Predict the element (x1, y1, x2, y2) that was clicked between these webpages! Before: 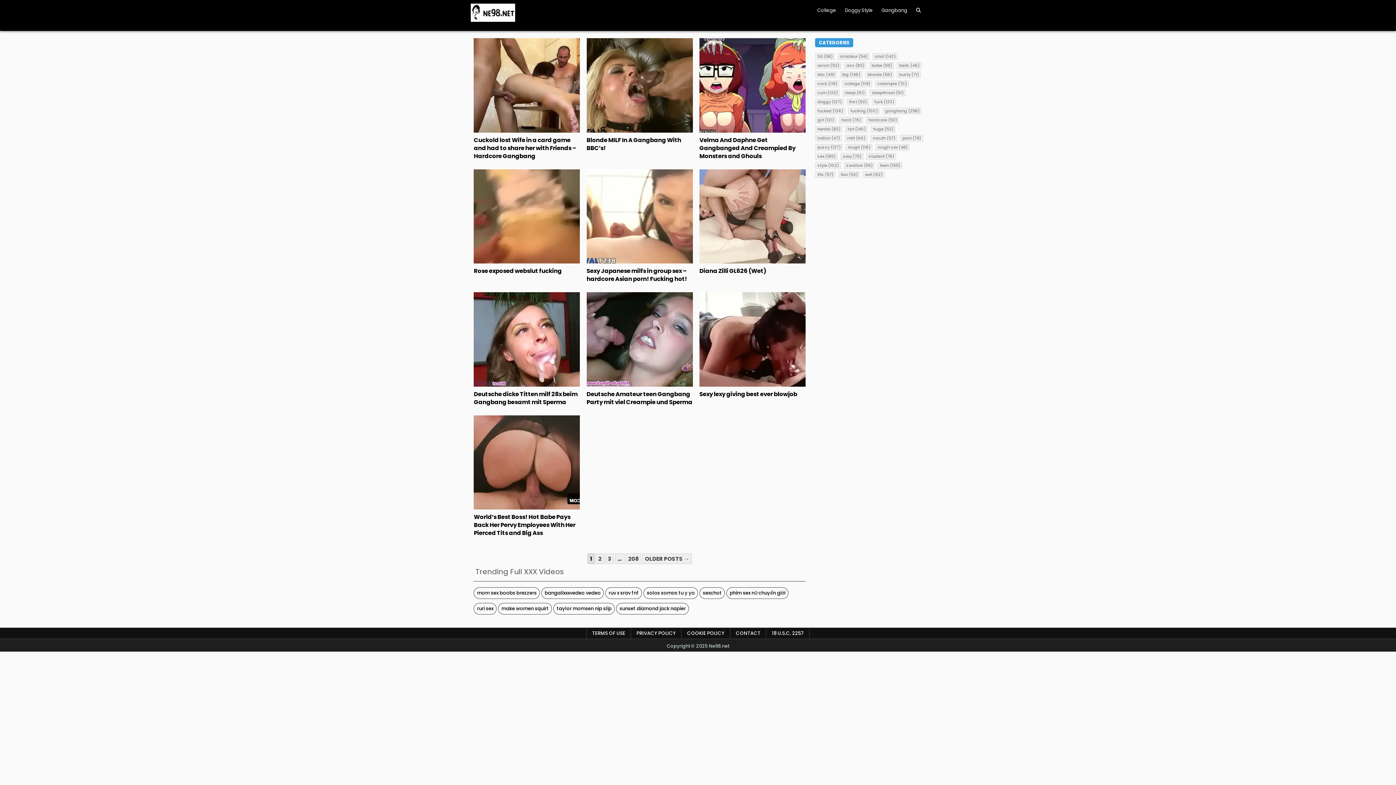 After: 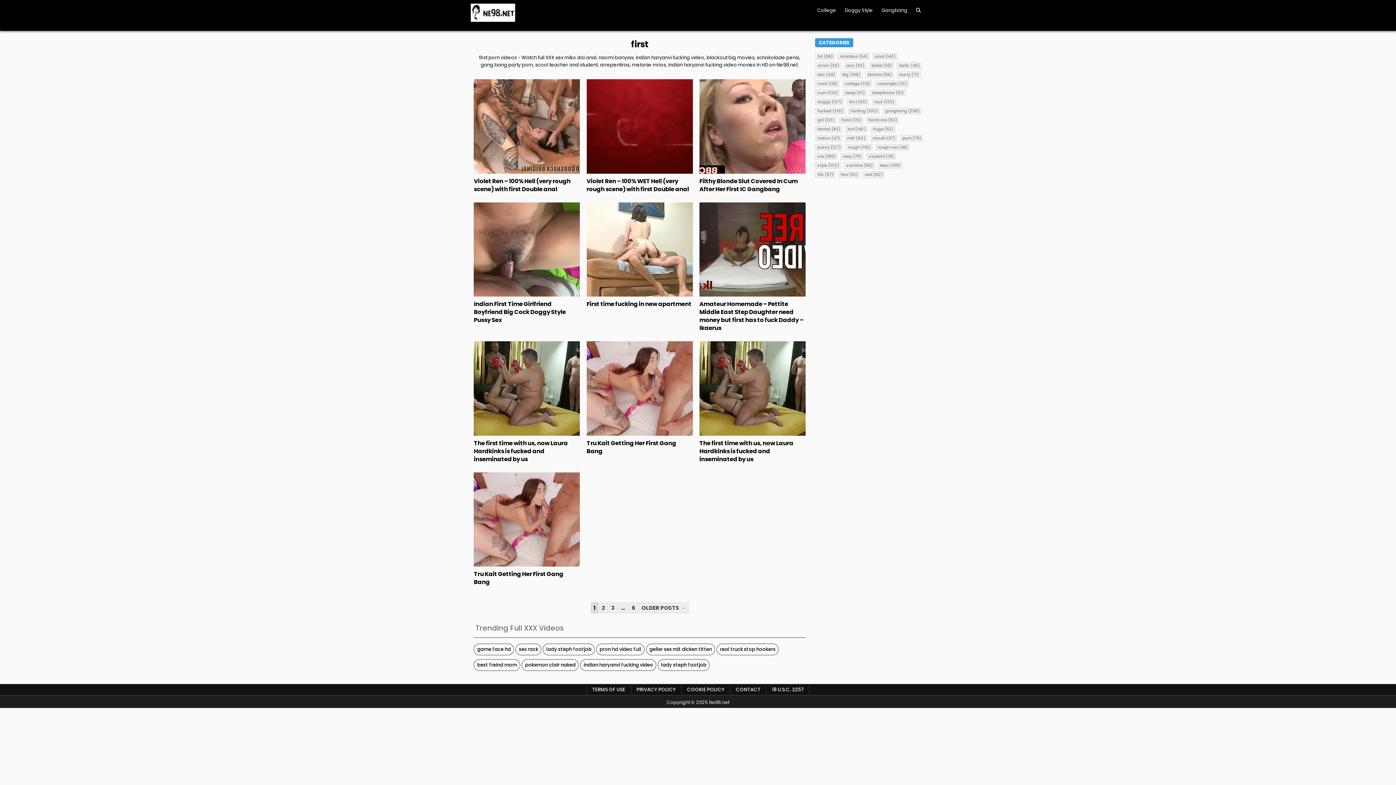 Action: label: first (53 items) bbox: (847, 98, 869, 105)